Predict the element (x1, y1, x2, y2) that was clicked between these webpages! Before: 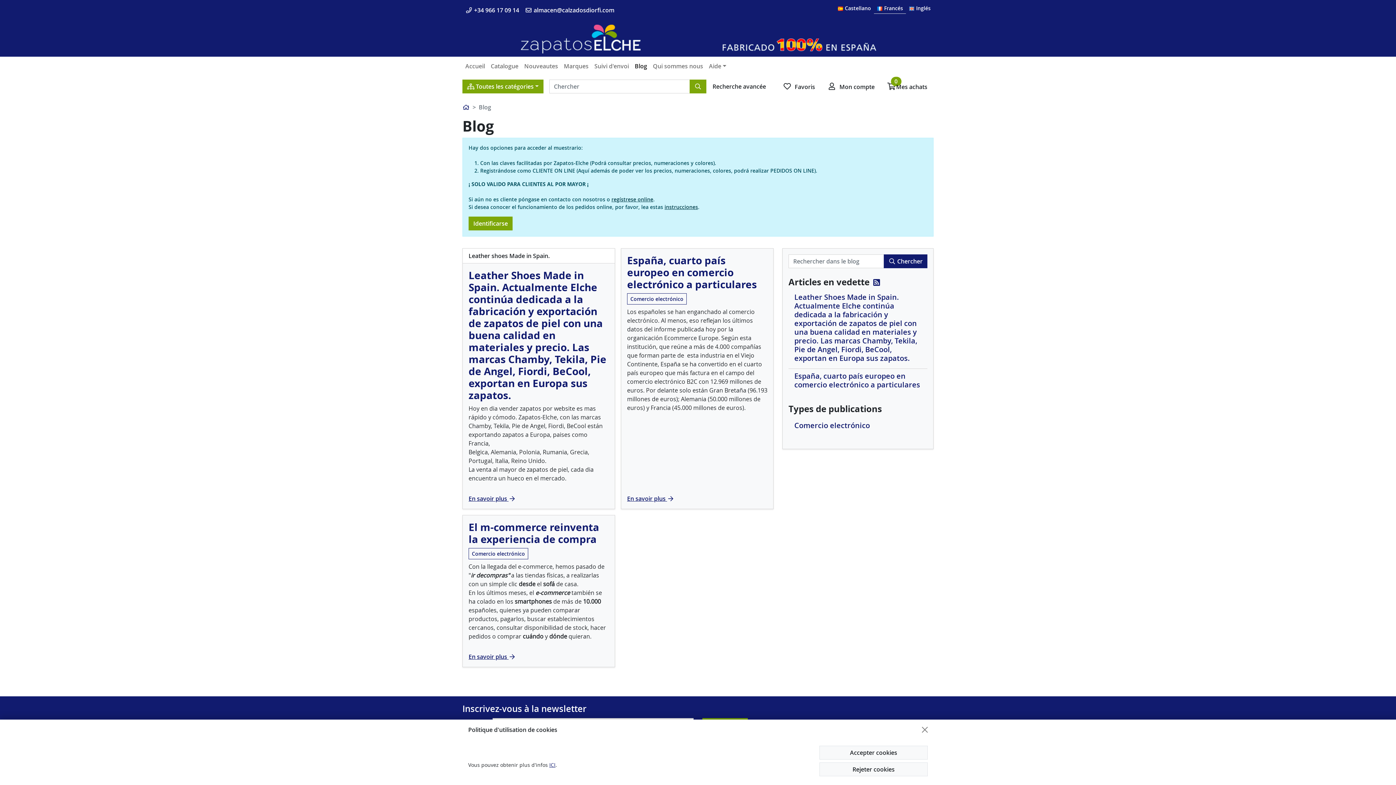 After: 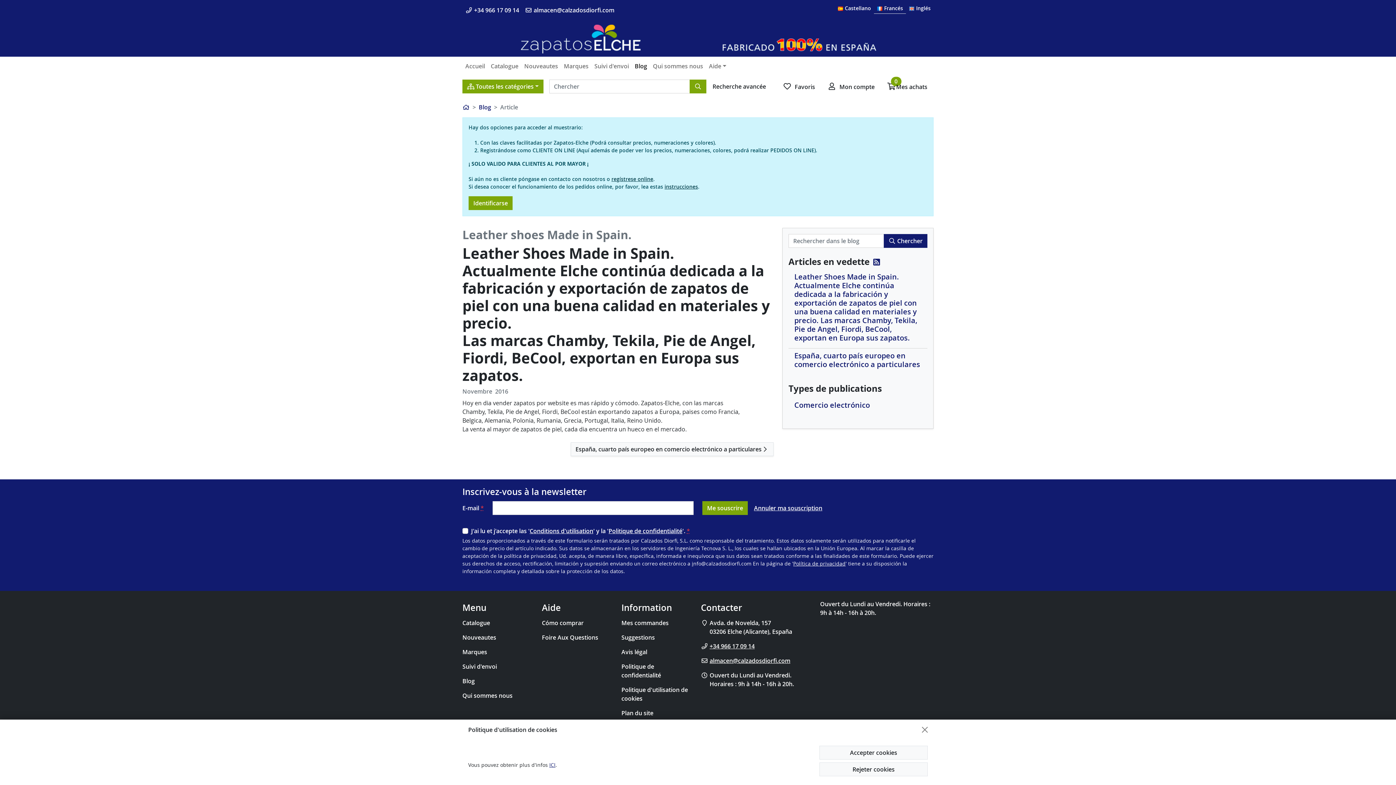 Action: bbox: (794, 292, 917, 363) label: Leather Shoes Made in Spain. Actualmente Elche continúa dedicada a la fabricación y exportación de zapatos de piel con una buena calidad en materiales y precio. Las marcas Chamby, Tekila, Pie de Angel, Fiordi, BeCool, exportan en Europa sus zapatos.